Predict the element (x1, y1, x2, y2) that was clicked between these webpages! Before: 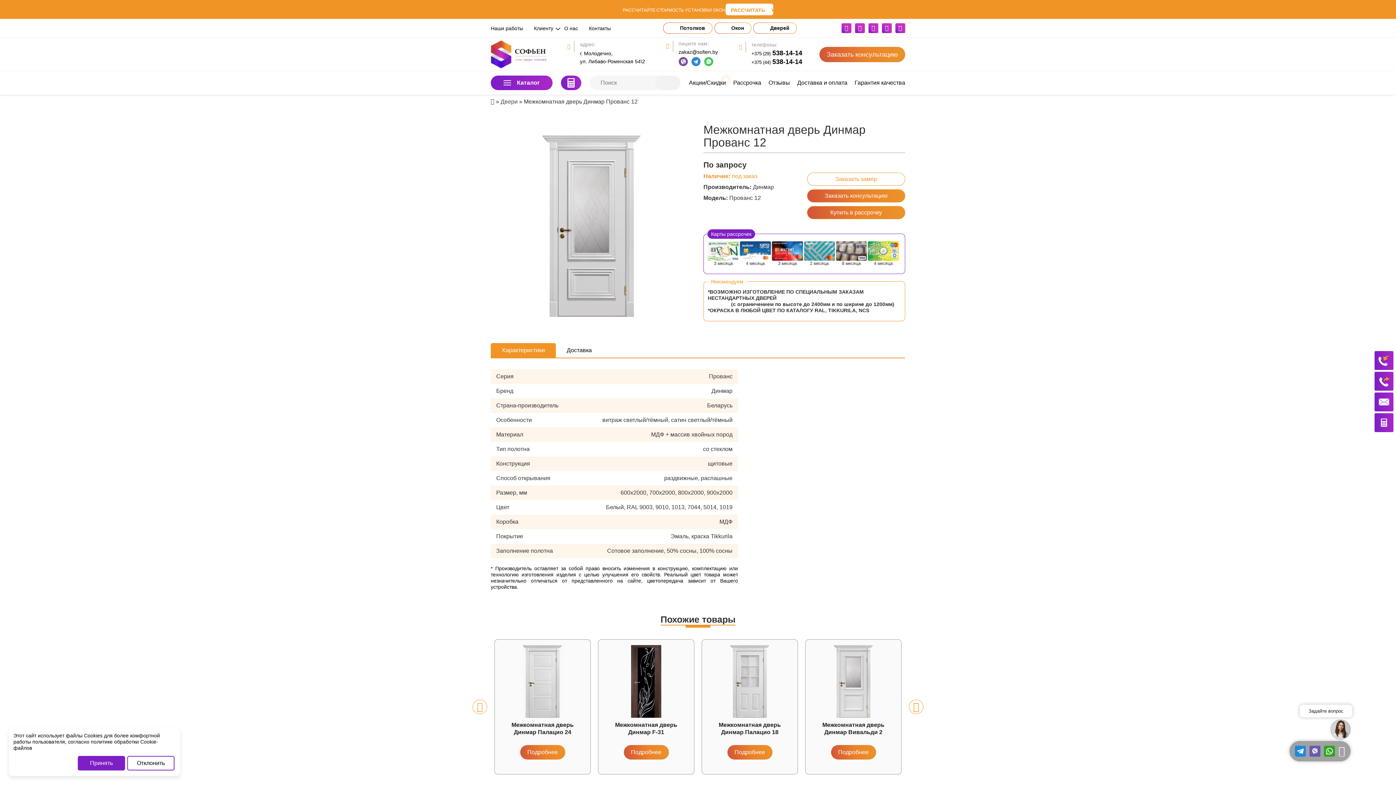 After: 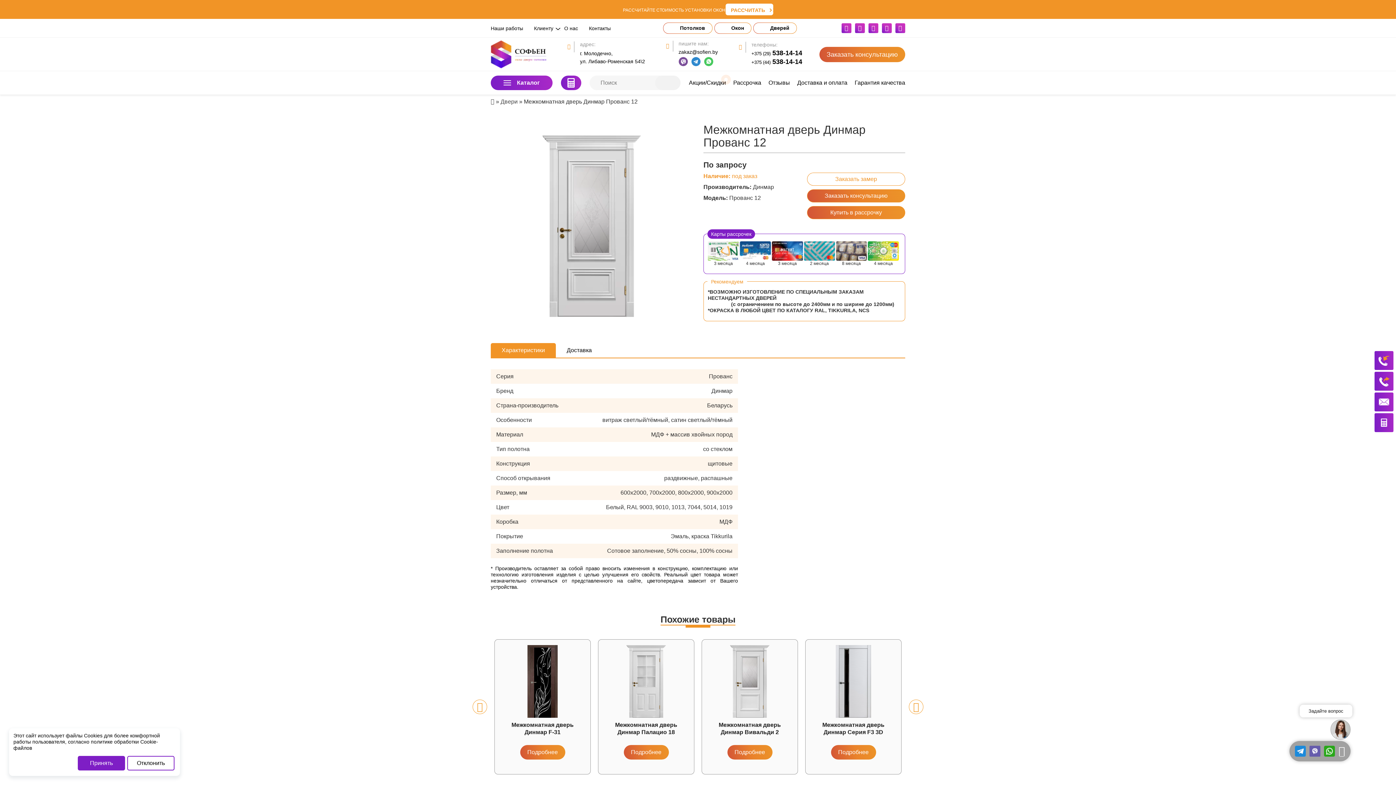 Action: bbox: (909, 700, 923, 714)